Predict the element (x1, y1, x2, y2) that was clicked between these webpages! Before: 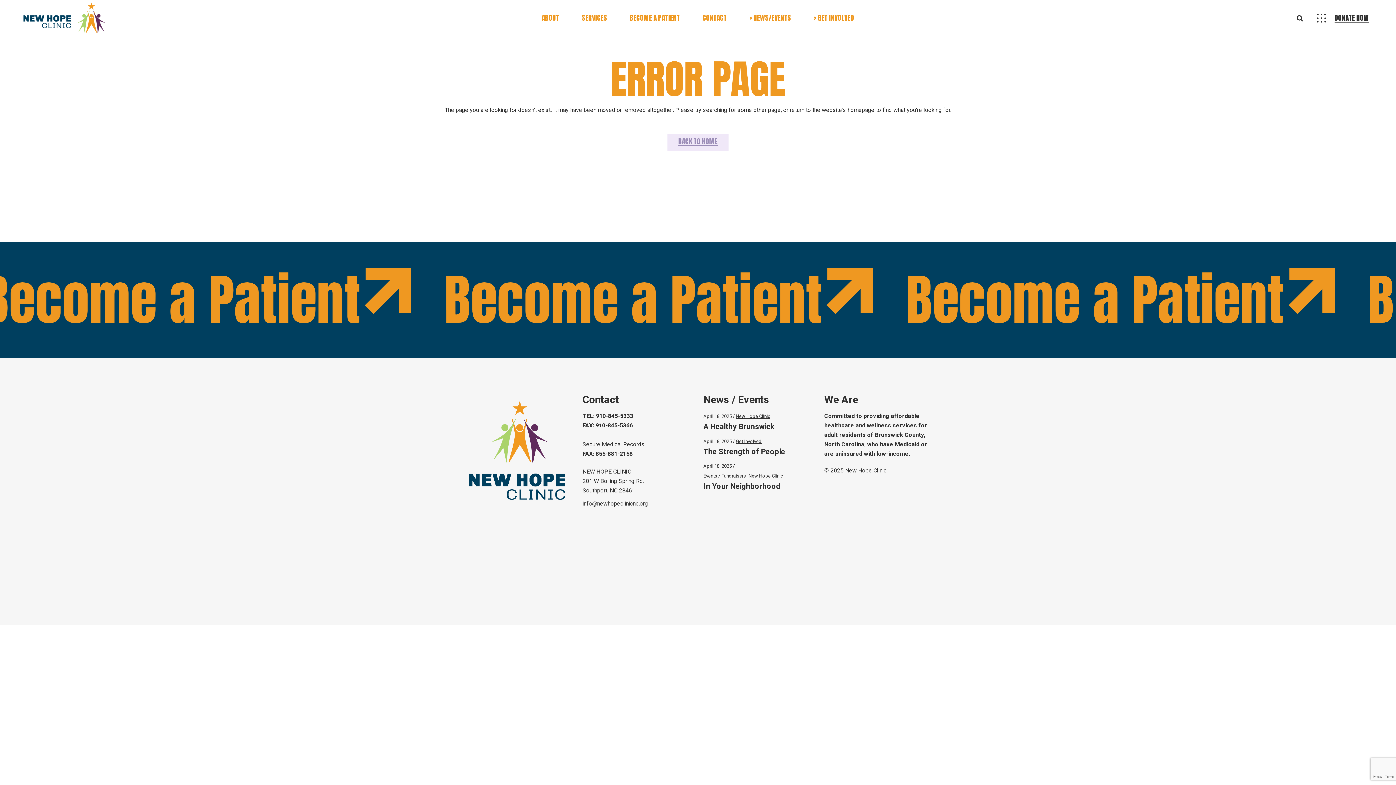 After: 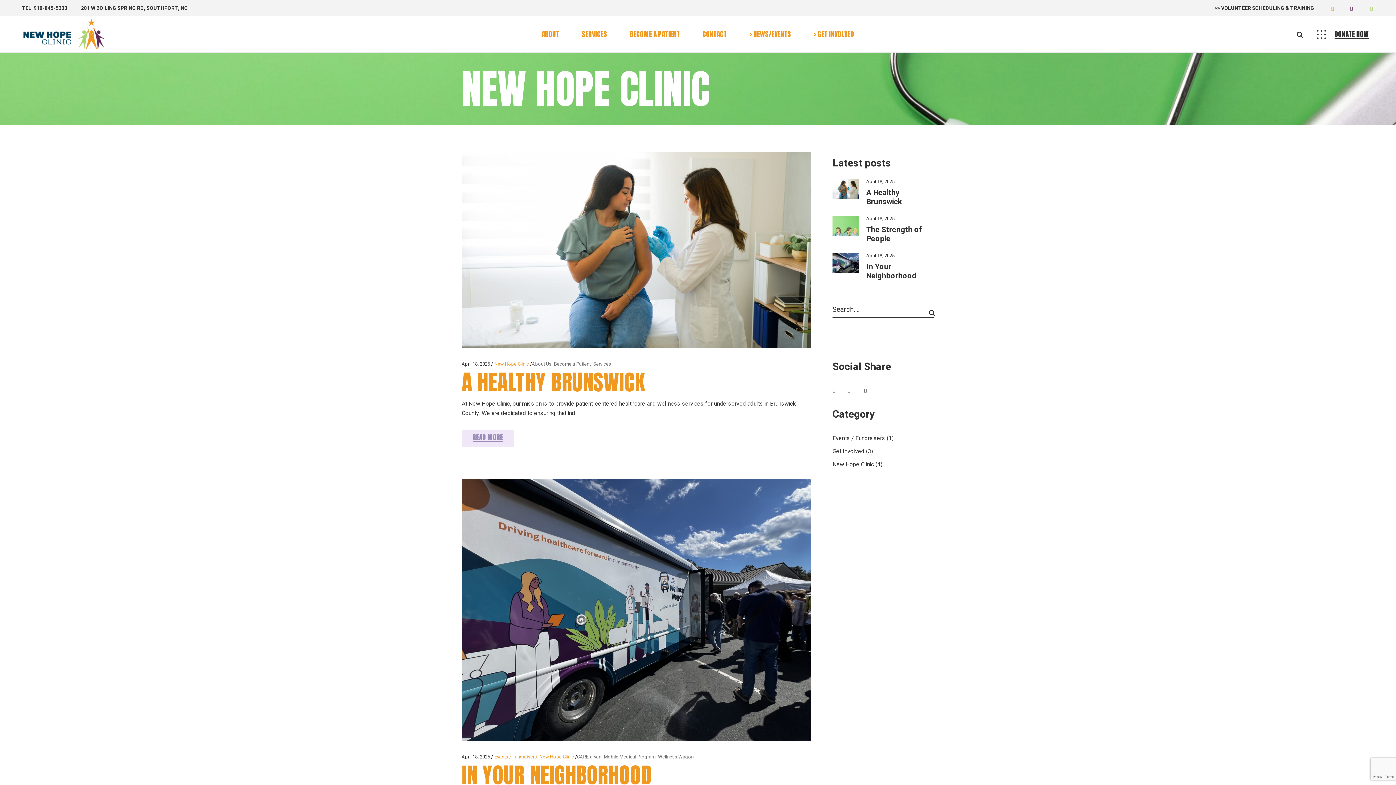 Action: label: New Hope Clinic bbox: (736, 411, 770, 421)